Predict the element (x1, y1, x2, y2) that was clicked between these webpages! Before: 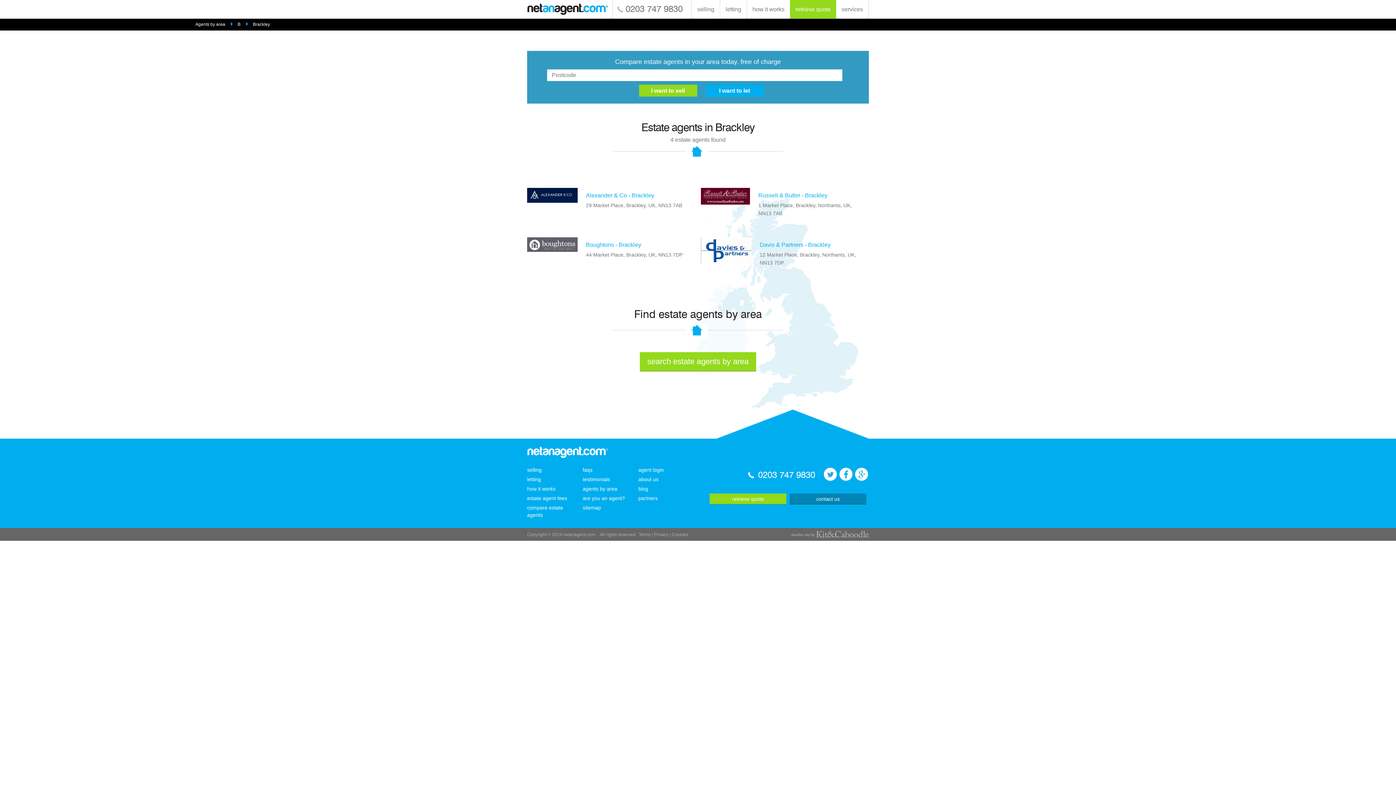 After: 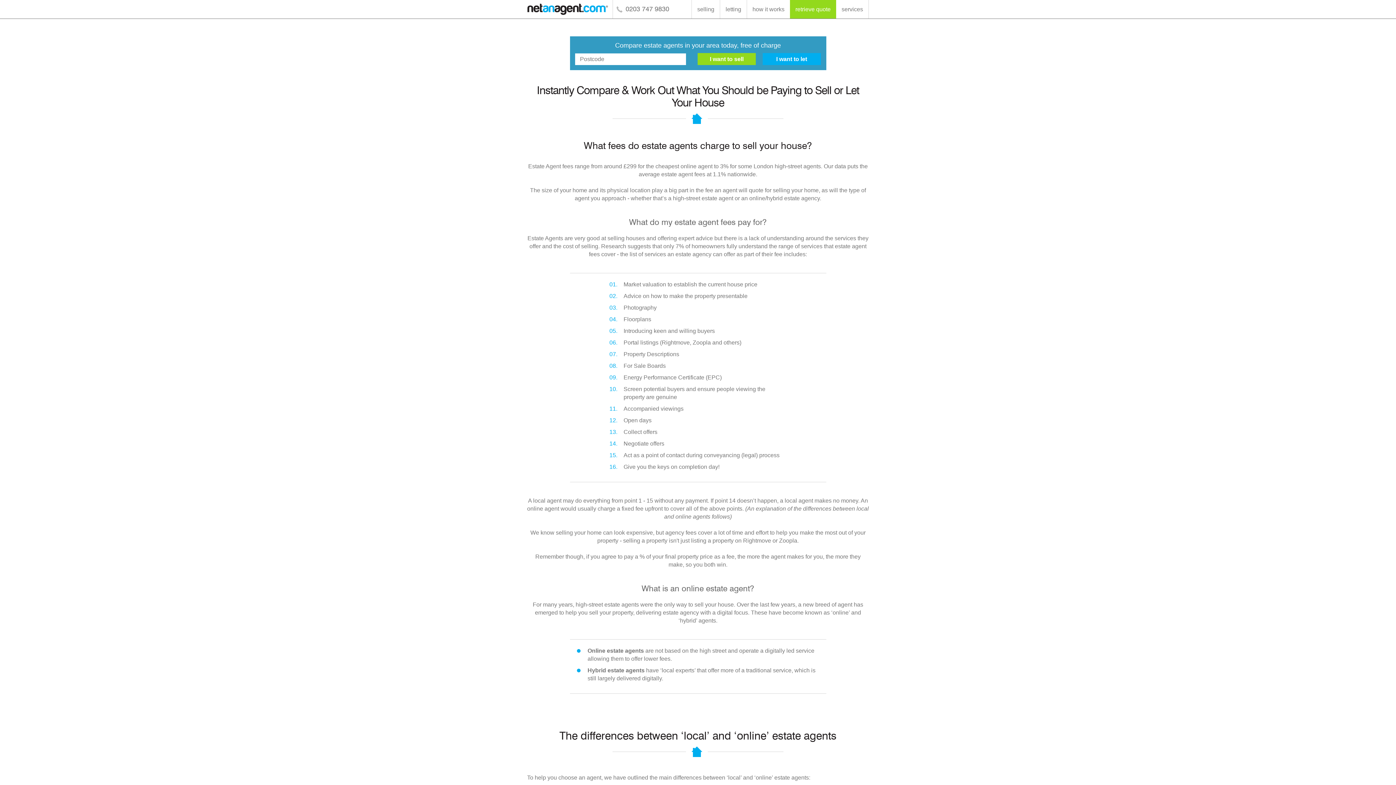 Action: bbox: (527, 495, 567, 501) label: estate agent fees